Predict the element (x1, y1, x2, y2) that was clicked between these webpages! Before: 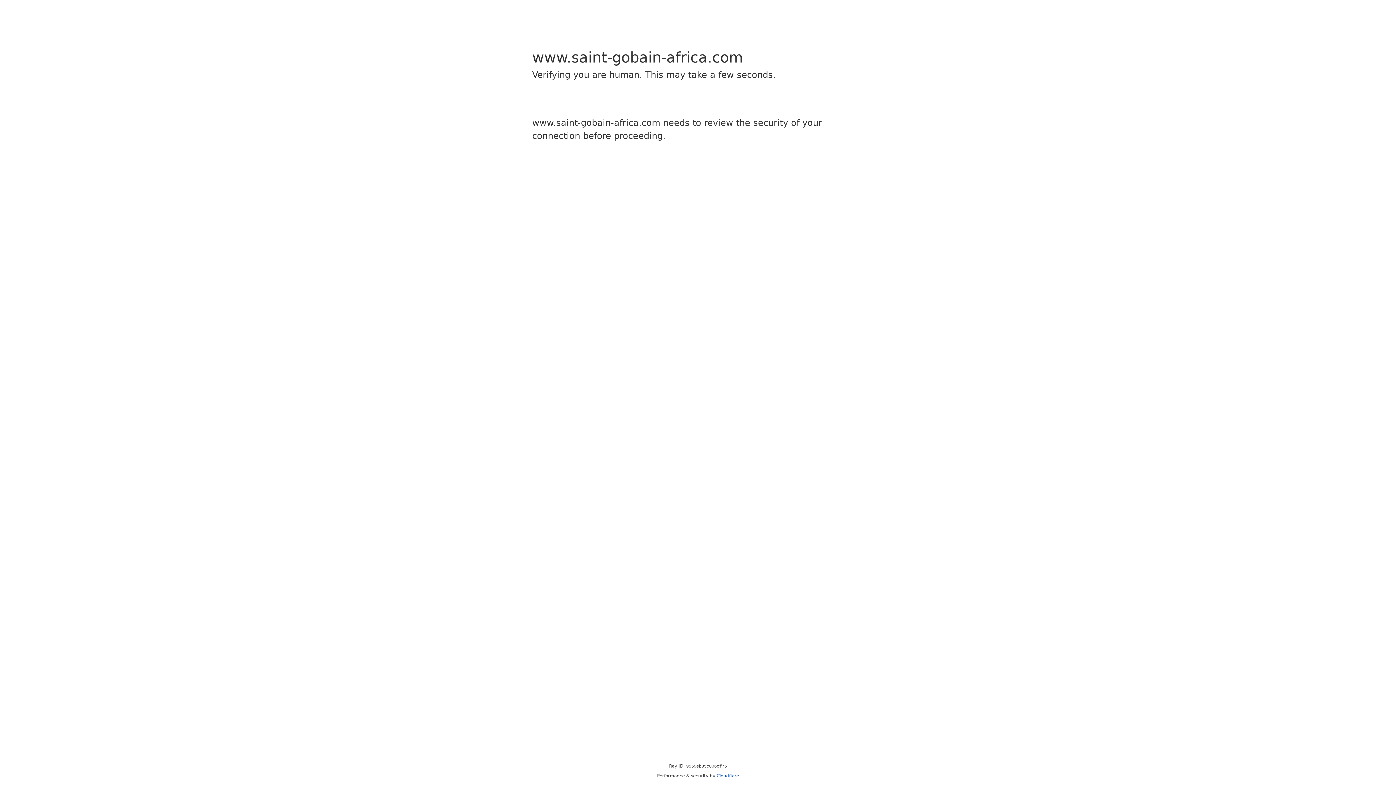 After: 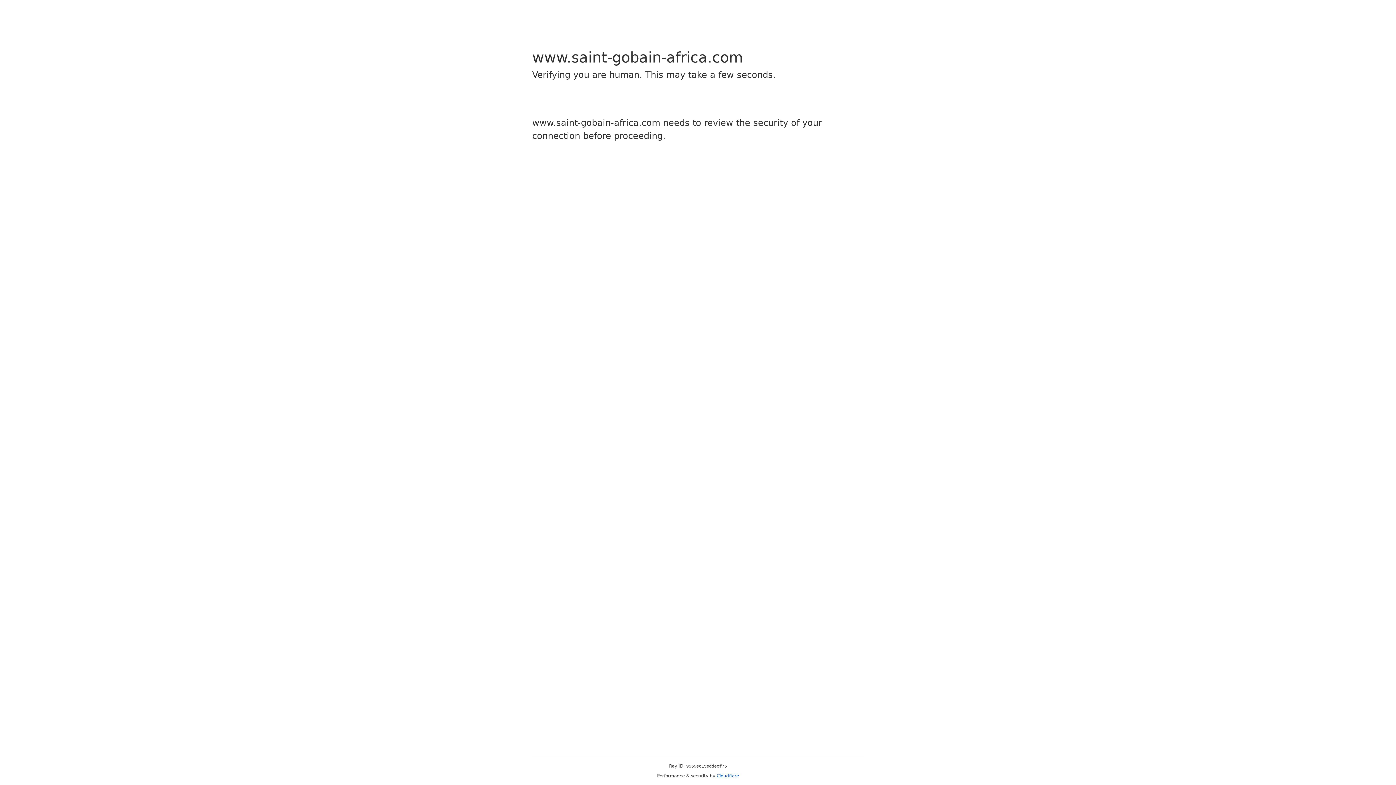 Action: label: Cloudflare bbox: (716, 773, 739, 778)